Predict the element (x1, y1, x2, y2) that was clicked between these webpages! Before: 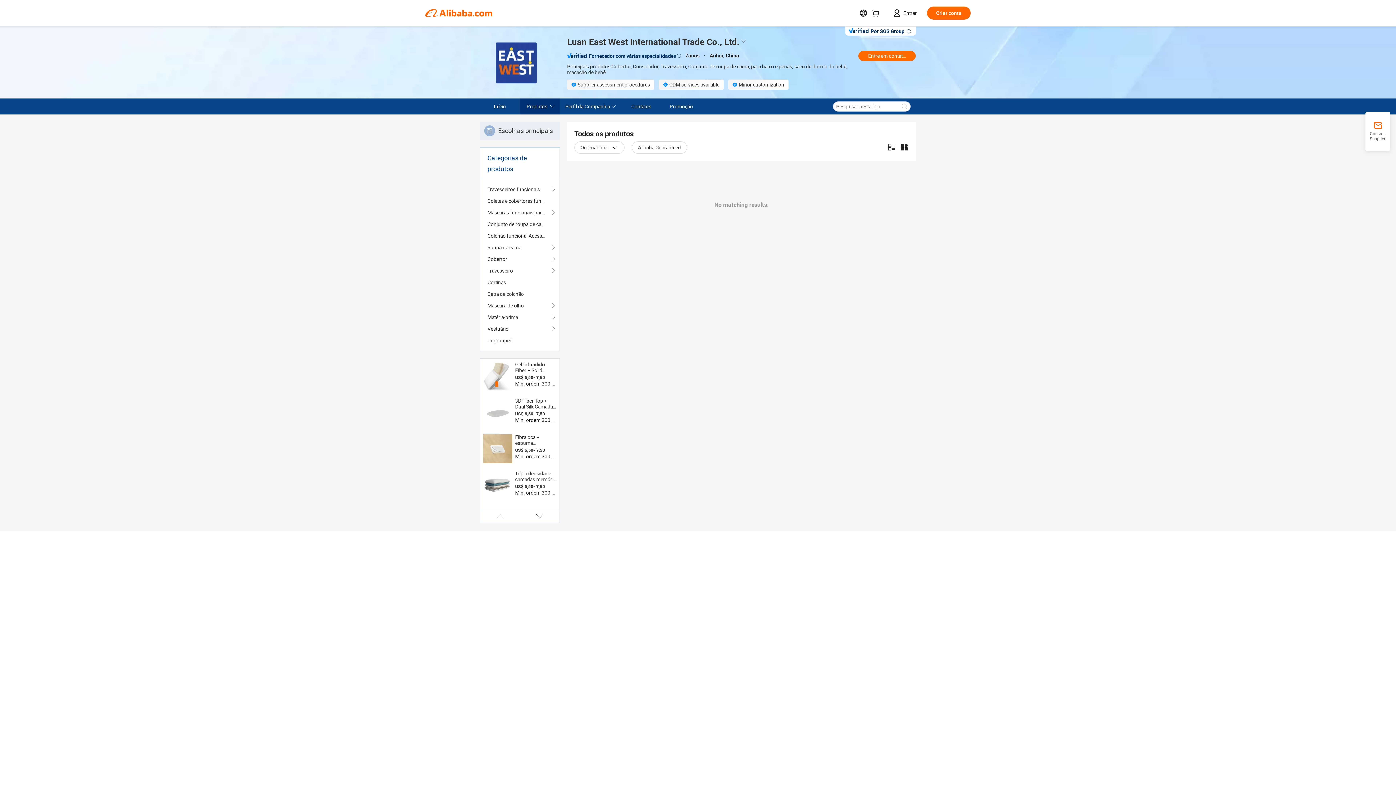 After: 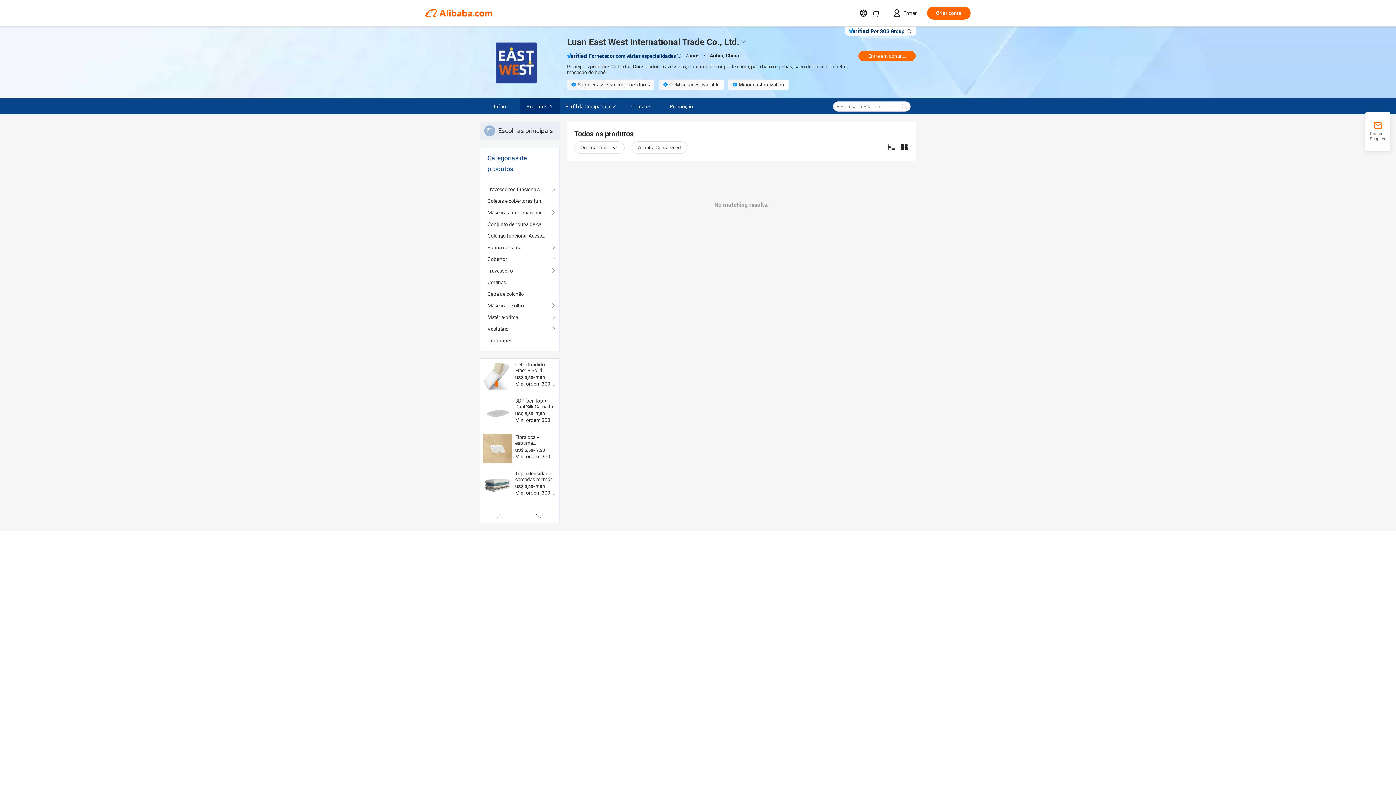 Action: bbox: (483, 398, 512, 427)